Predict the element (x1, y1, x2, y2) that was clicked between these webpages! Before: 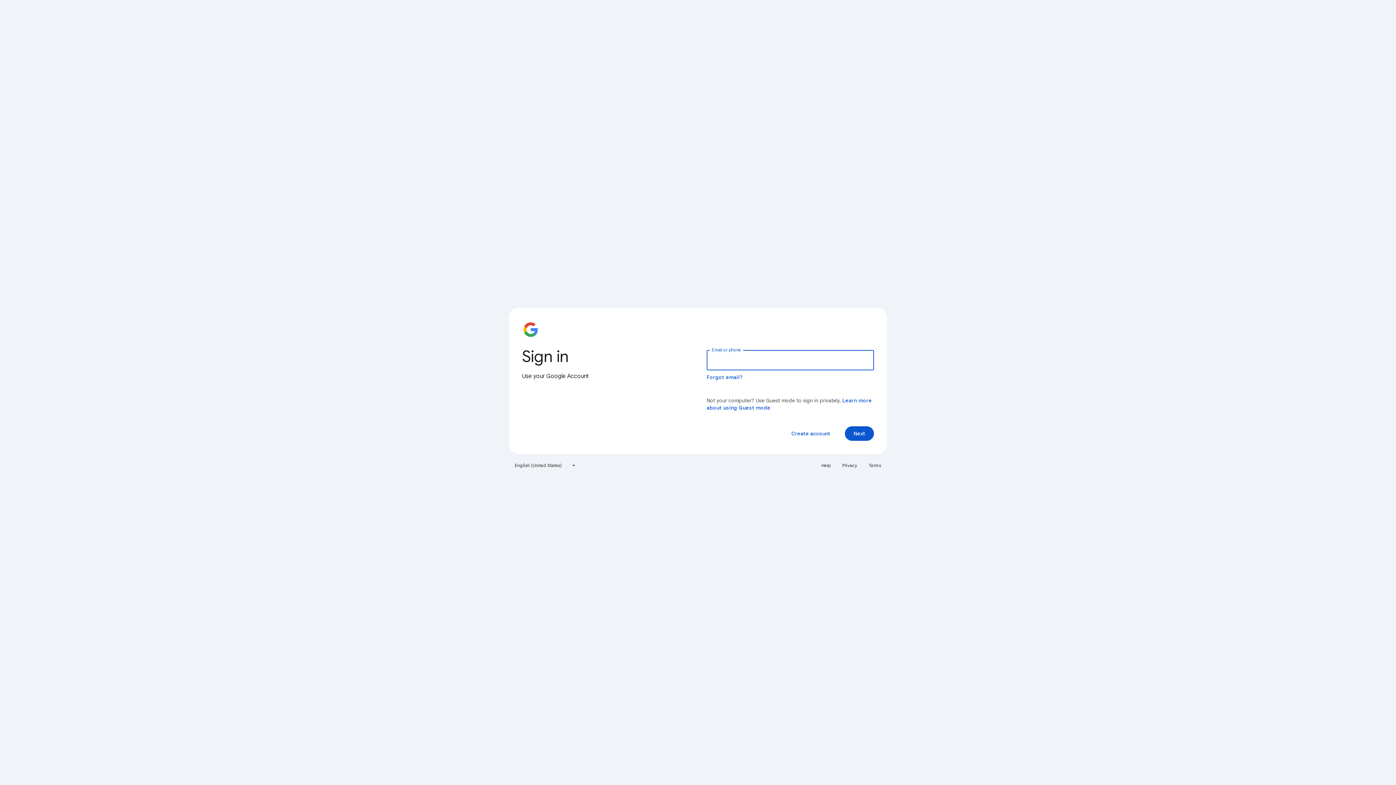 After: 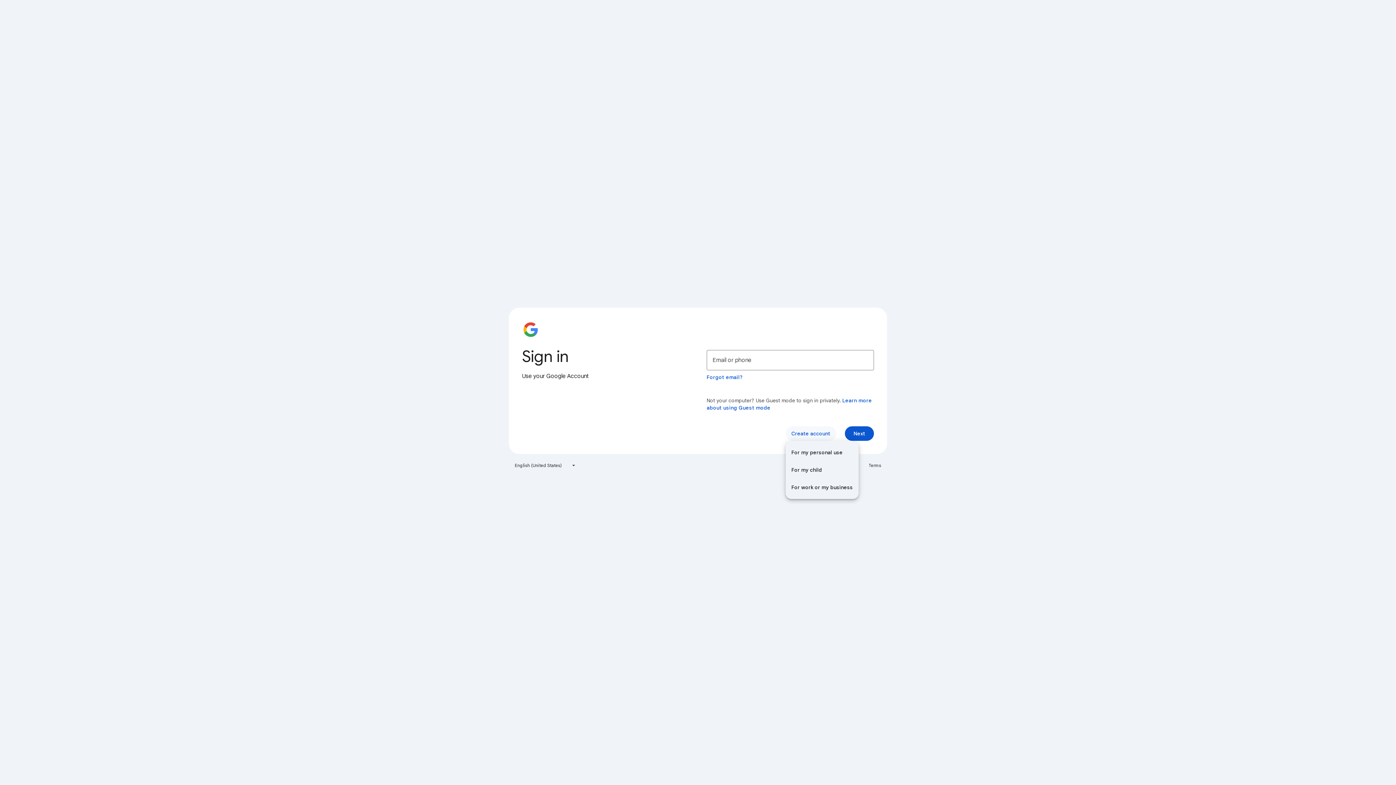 Action: bbox: (785, 426, 836, 441) label: Create account